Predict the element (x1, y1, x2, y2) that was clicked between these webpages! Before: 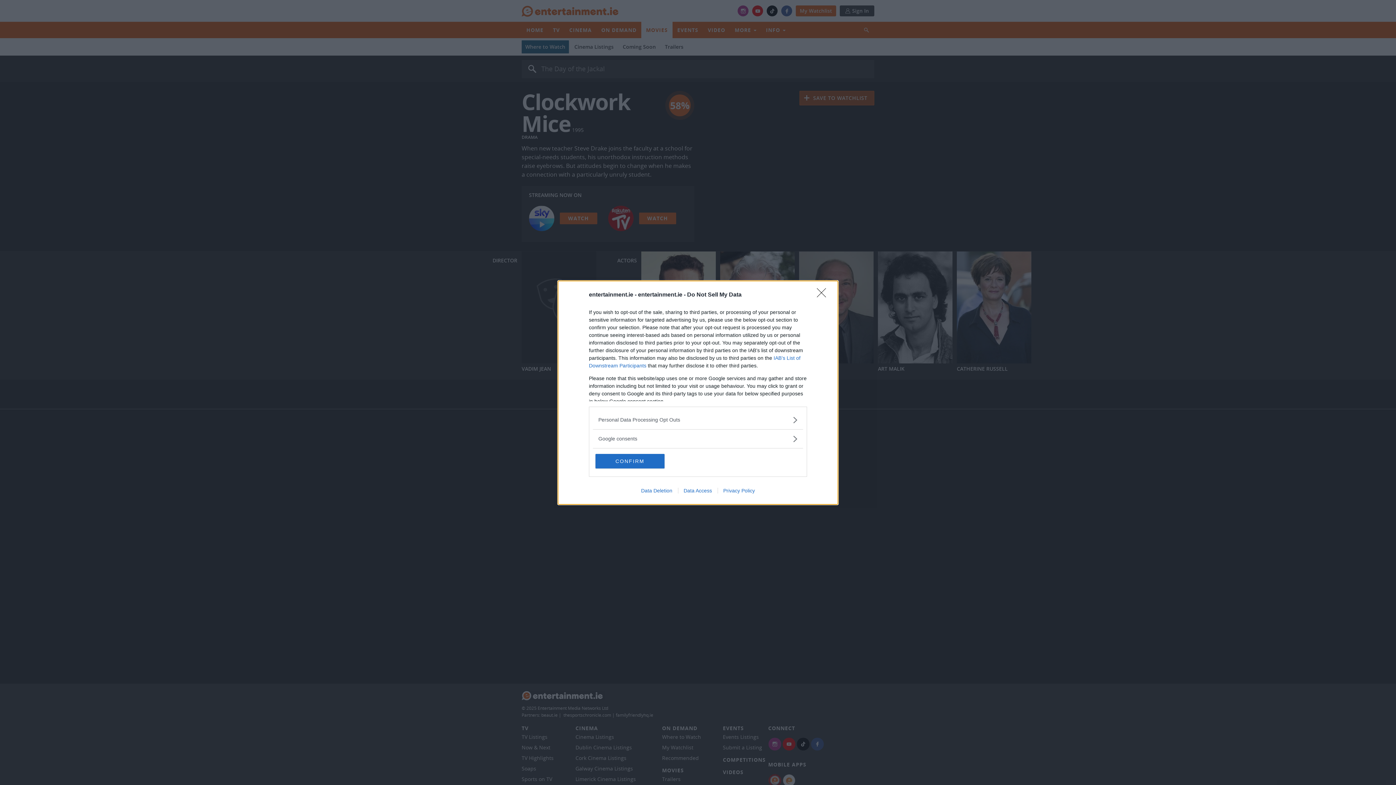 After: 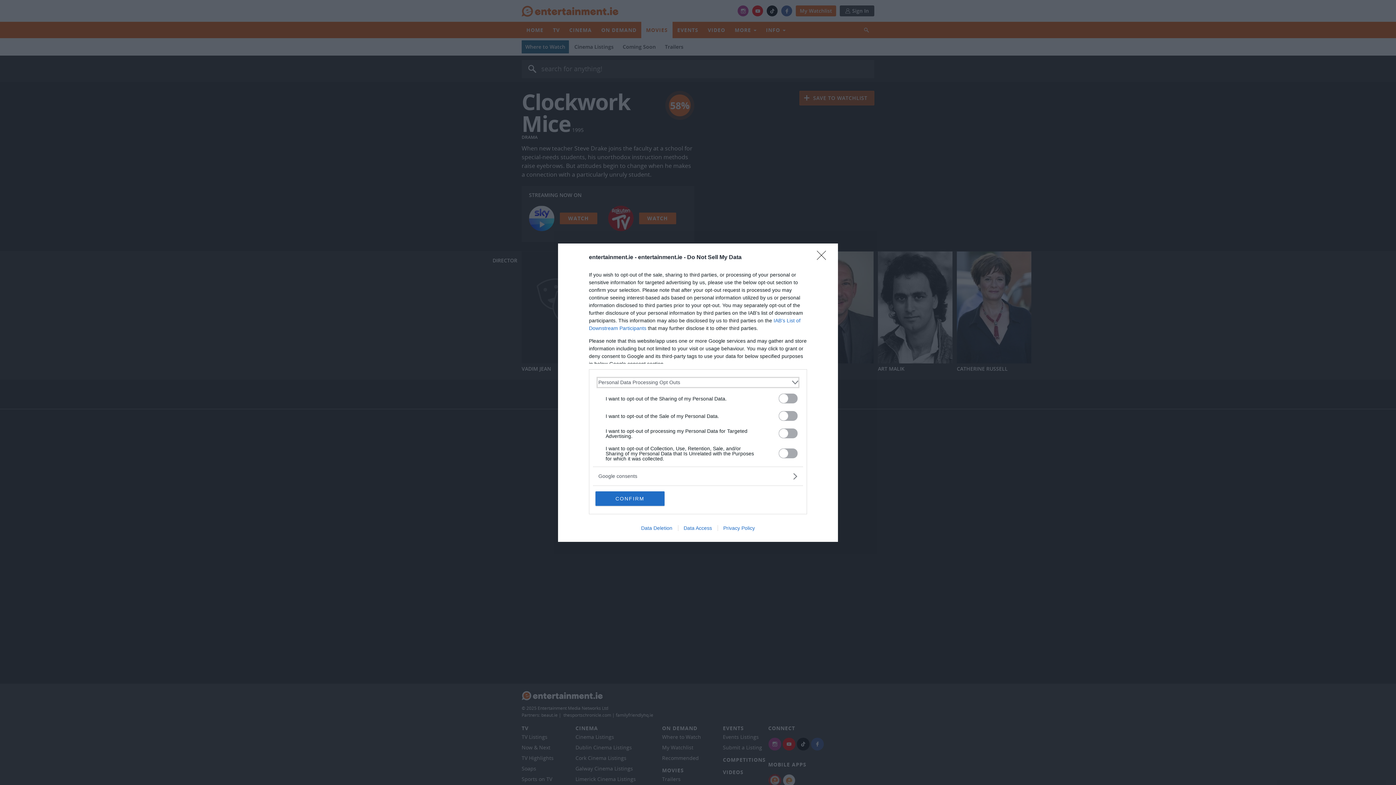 Action: label: Opt-Outs bbox: (598, 416, 797, 423)